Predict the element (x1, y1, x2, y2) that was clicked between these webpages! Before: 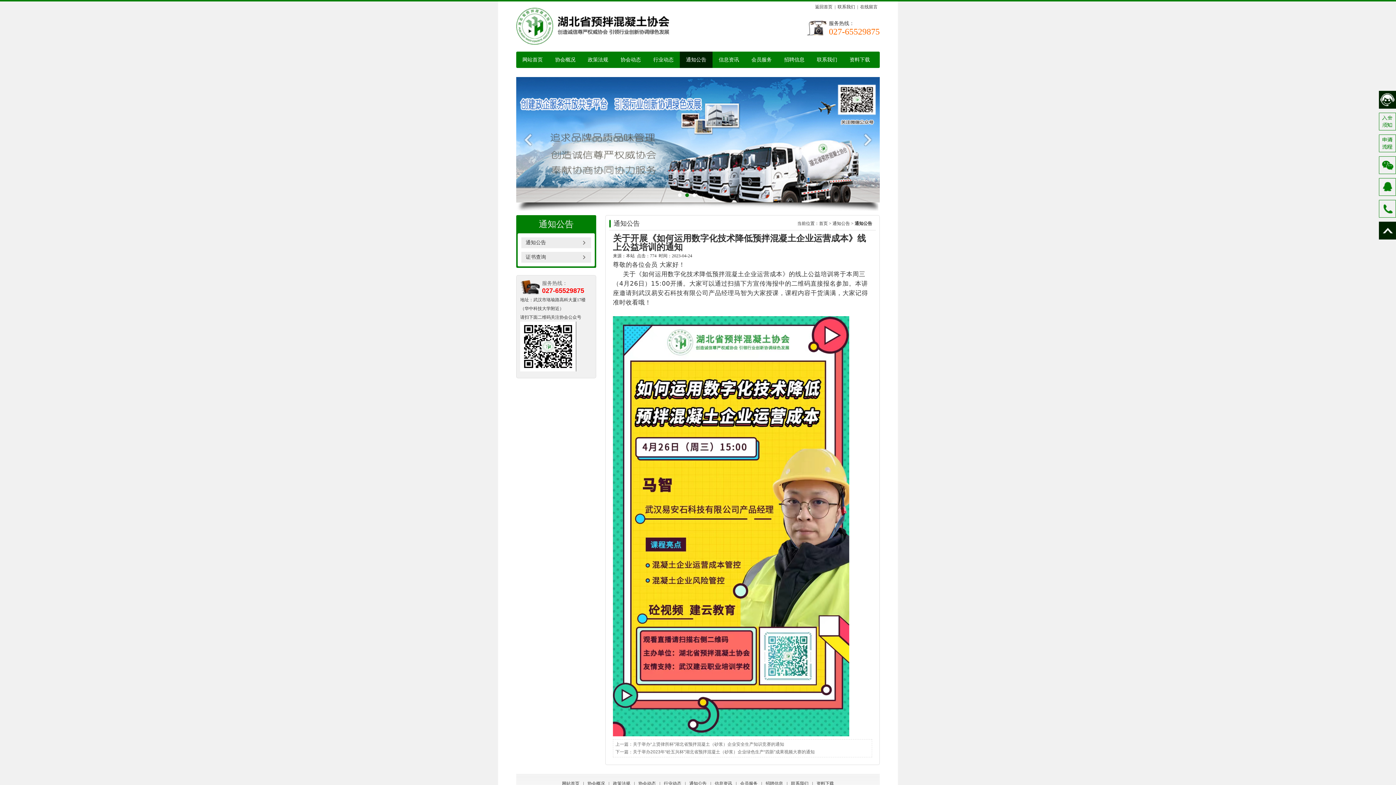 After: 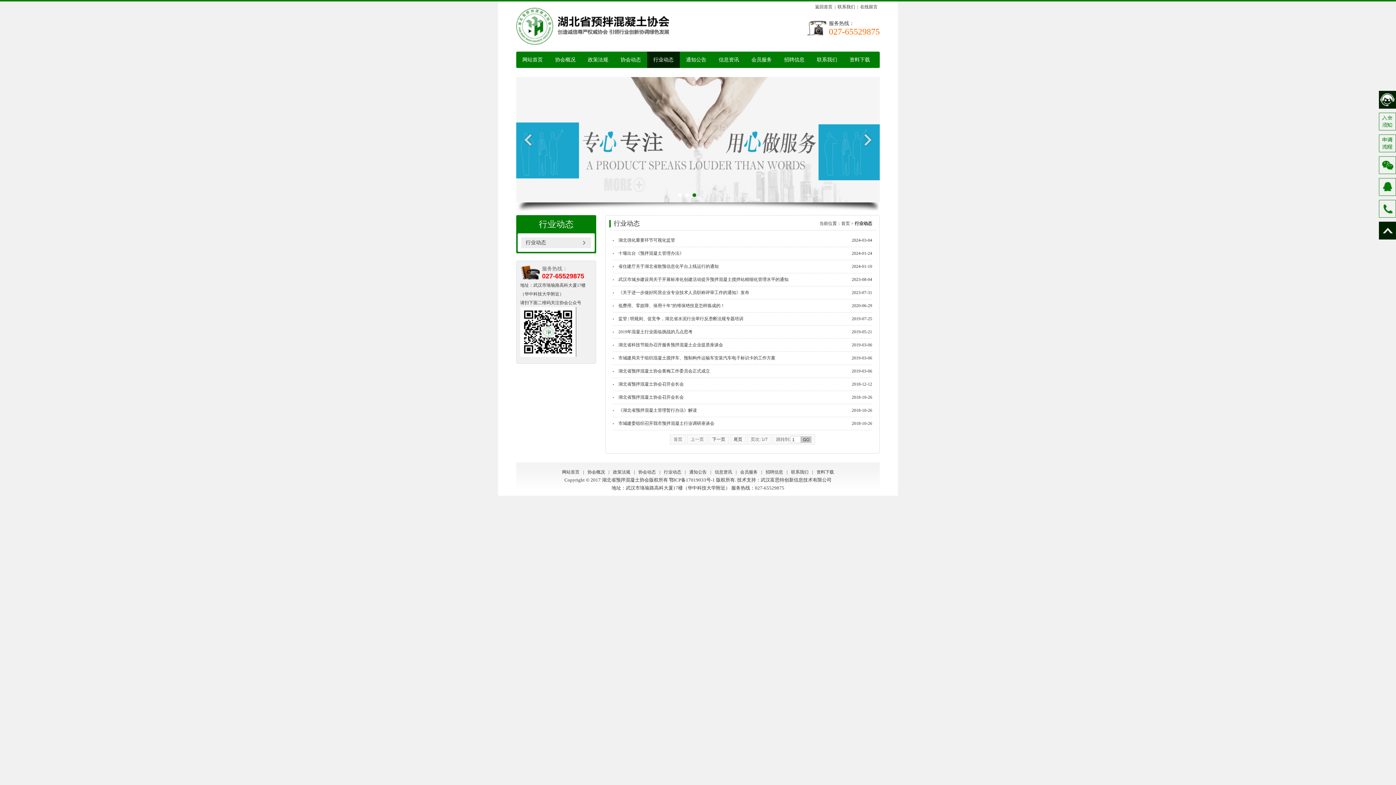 Action: bbox: (660, 781, 685, 786) label: 行业动态